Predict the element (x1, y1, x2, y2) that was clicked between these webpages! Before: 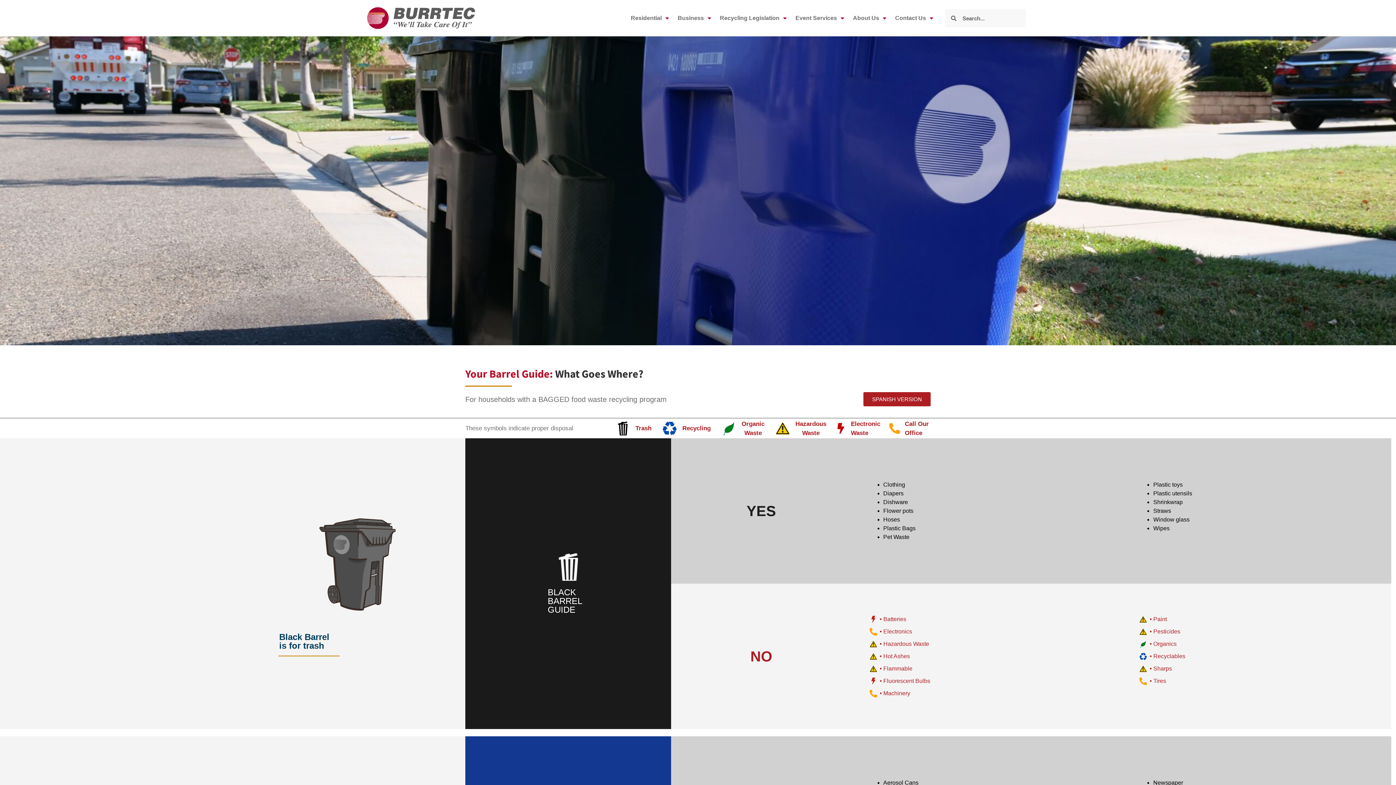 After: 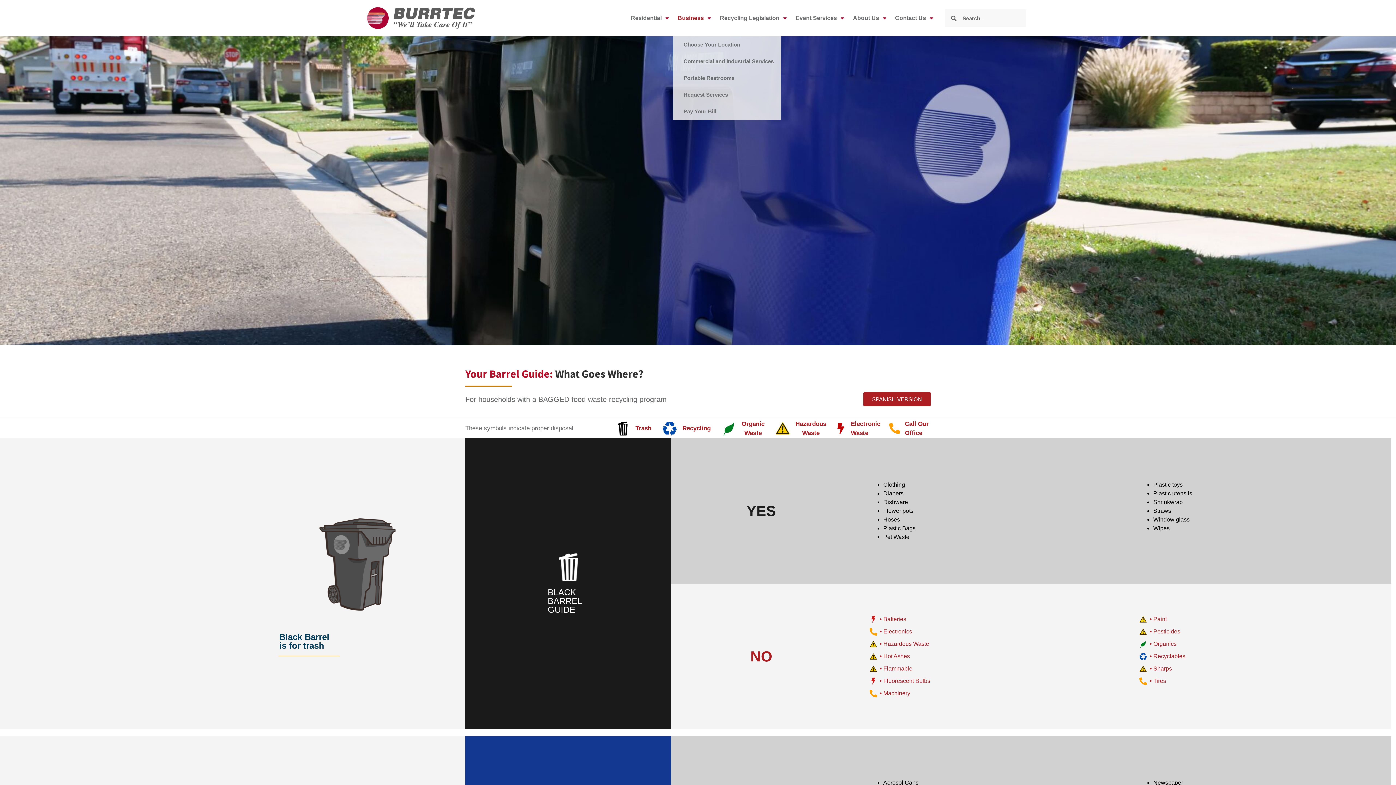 Action: label: Business bbox: (673, 9, 715, 26)